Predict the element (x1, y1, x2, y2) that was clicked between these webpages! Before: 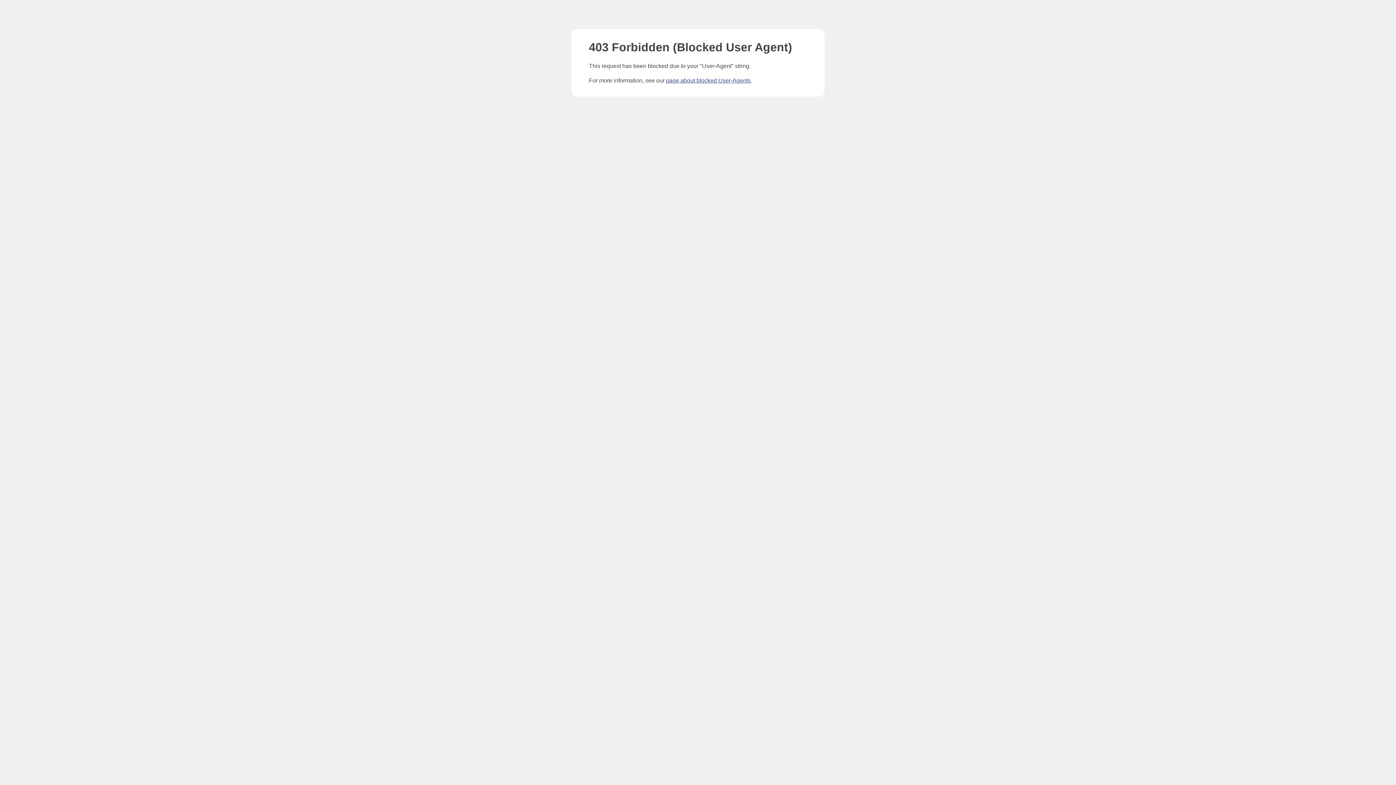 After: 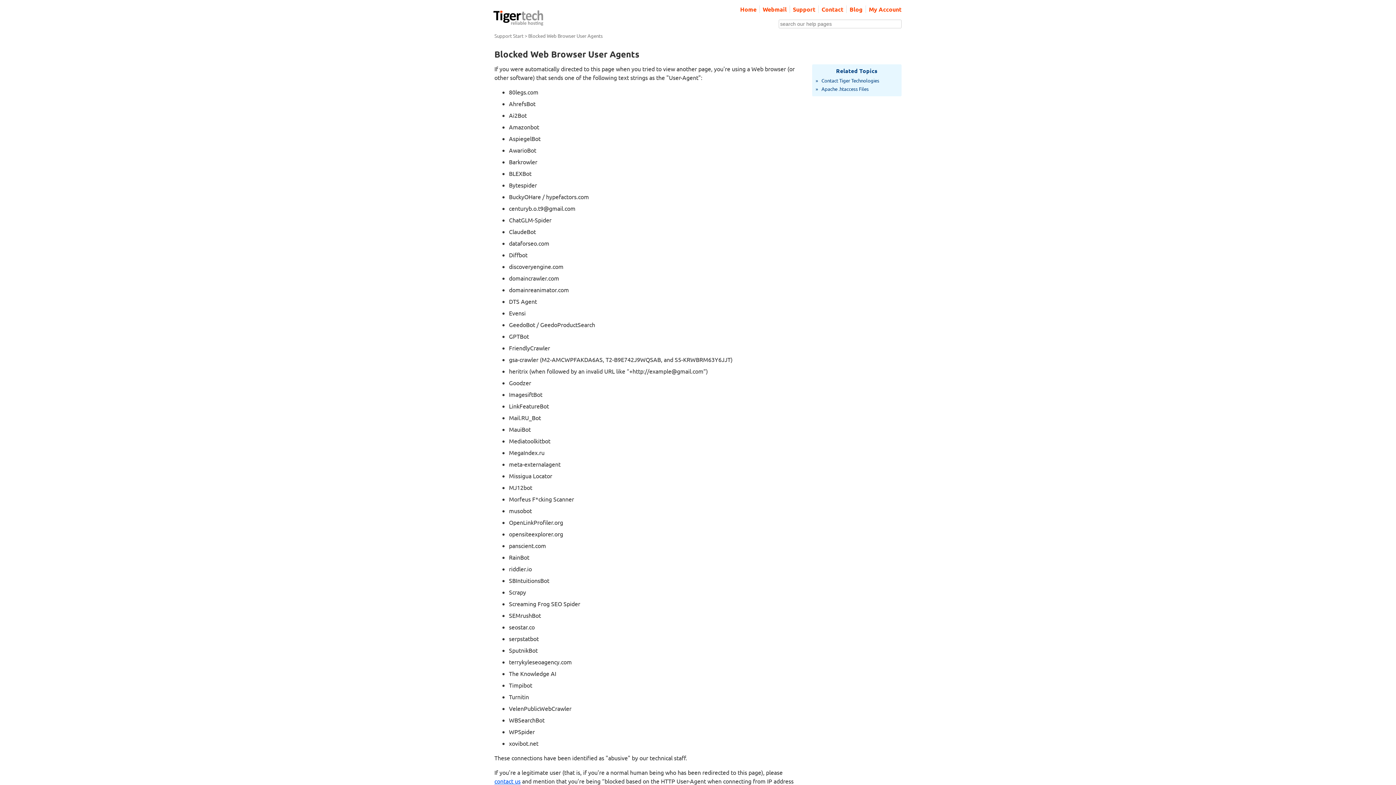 Action: label: page about blocked User-Agents bbox: (666, 77, 750, 83)